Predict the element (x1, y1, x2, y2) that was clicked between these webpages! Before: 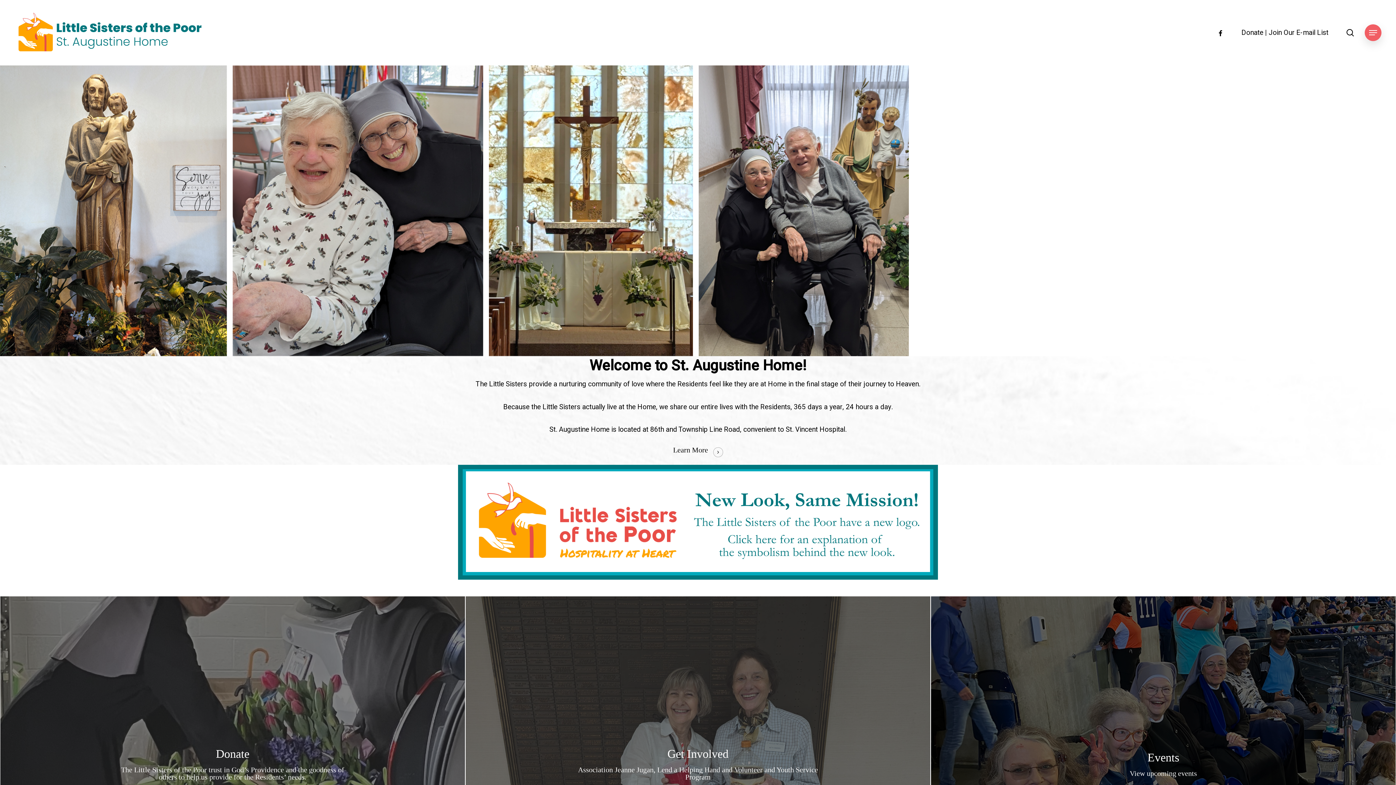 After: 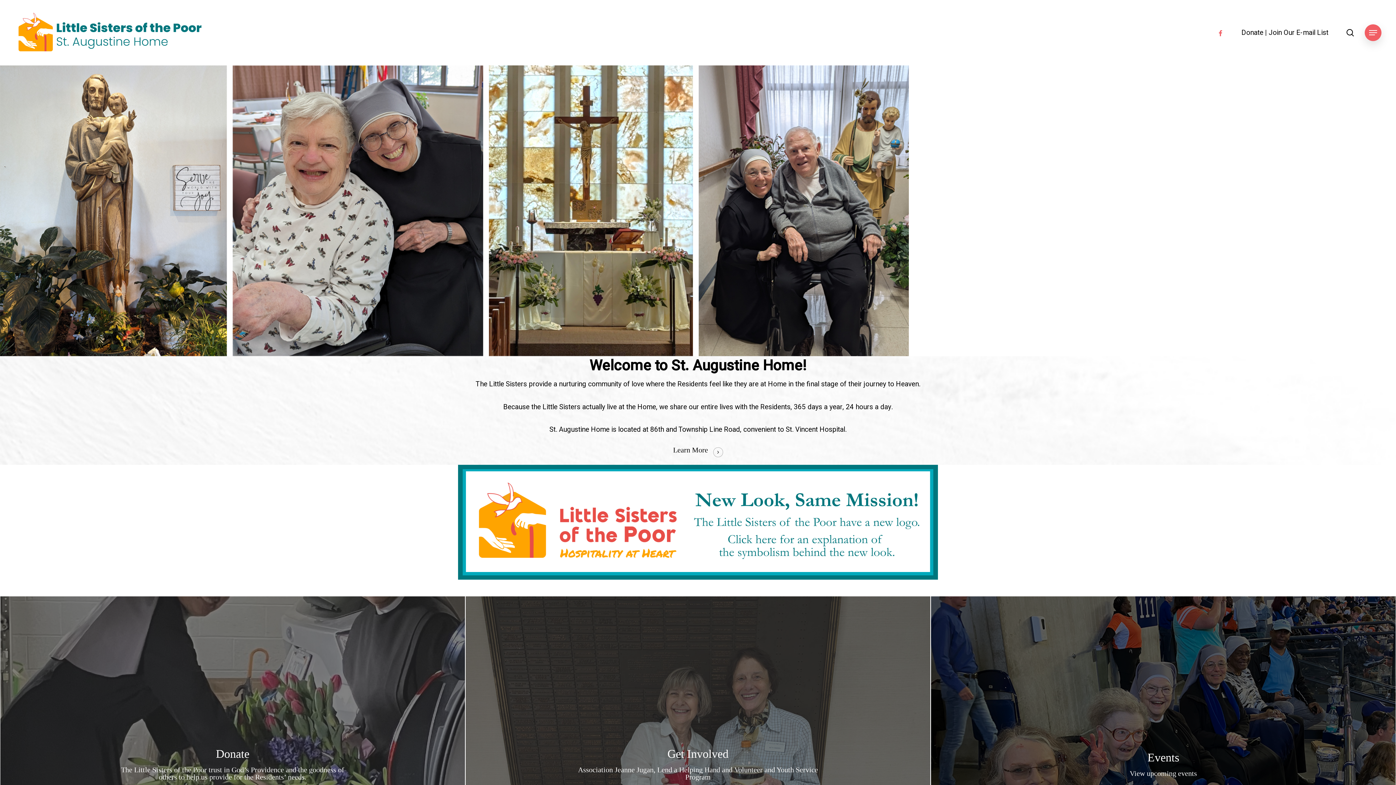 Action: label: facebook bbox: (1214, 28, 1227, 37)